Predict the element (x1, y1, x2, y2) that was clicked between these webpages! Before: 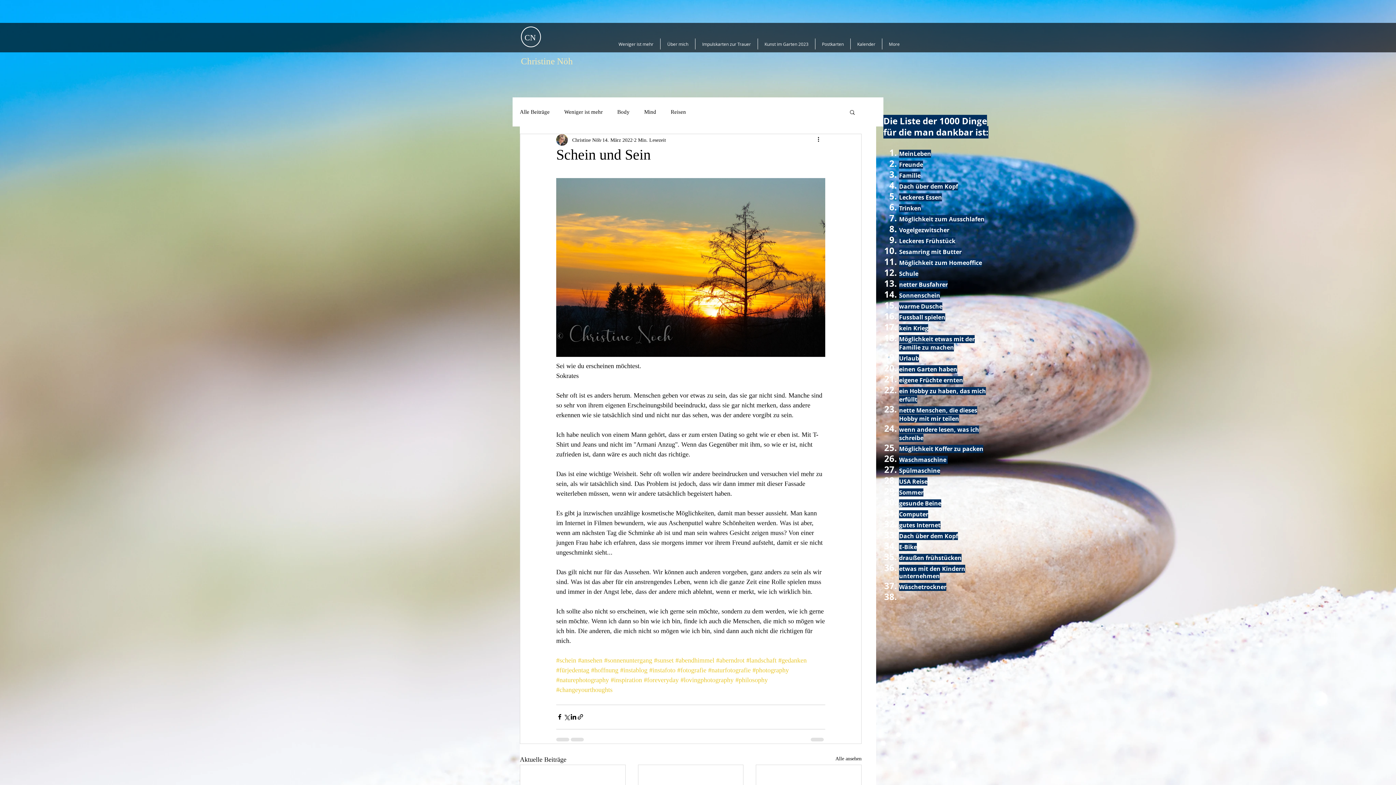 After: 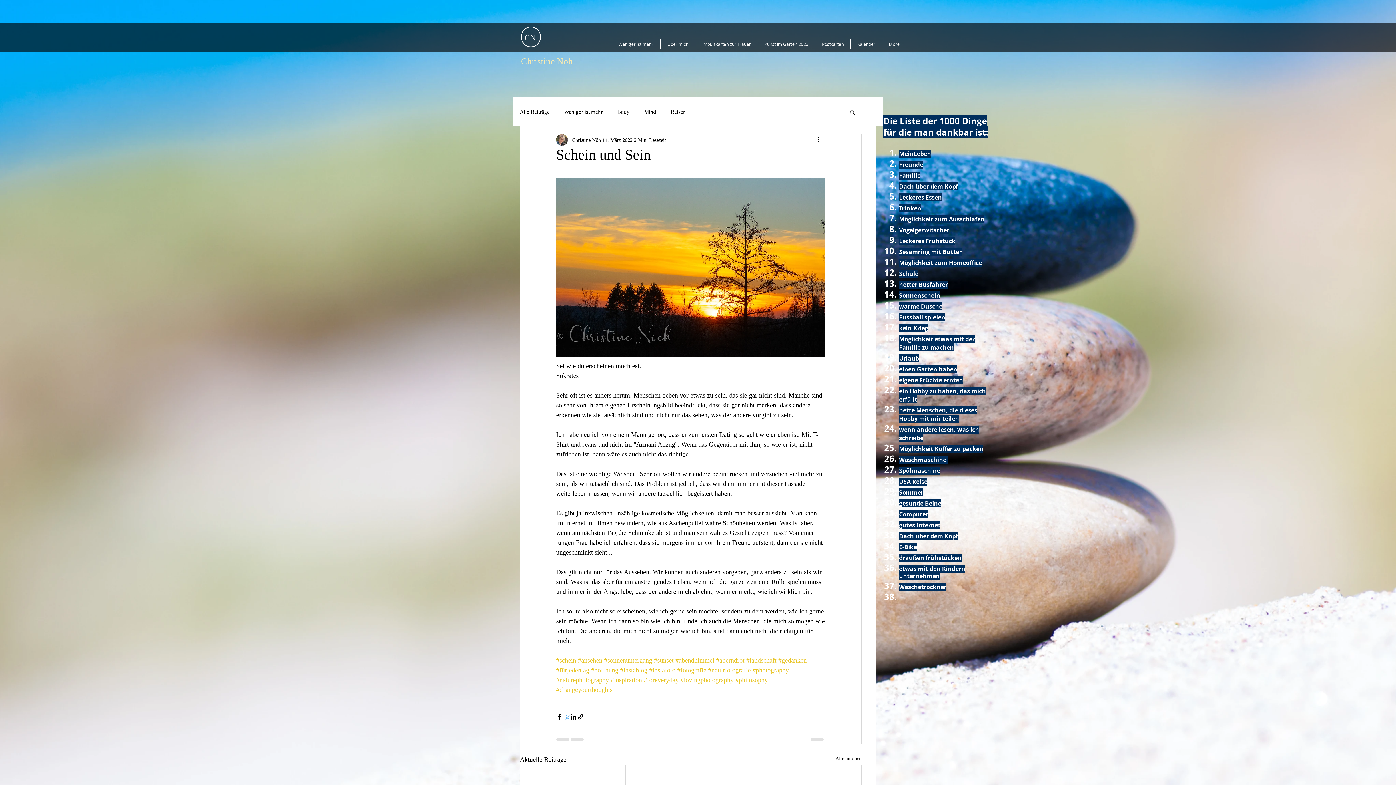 Action: label: Über X (Twitter) teilen bbox: (563, 713, 570, 720)